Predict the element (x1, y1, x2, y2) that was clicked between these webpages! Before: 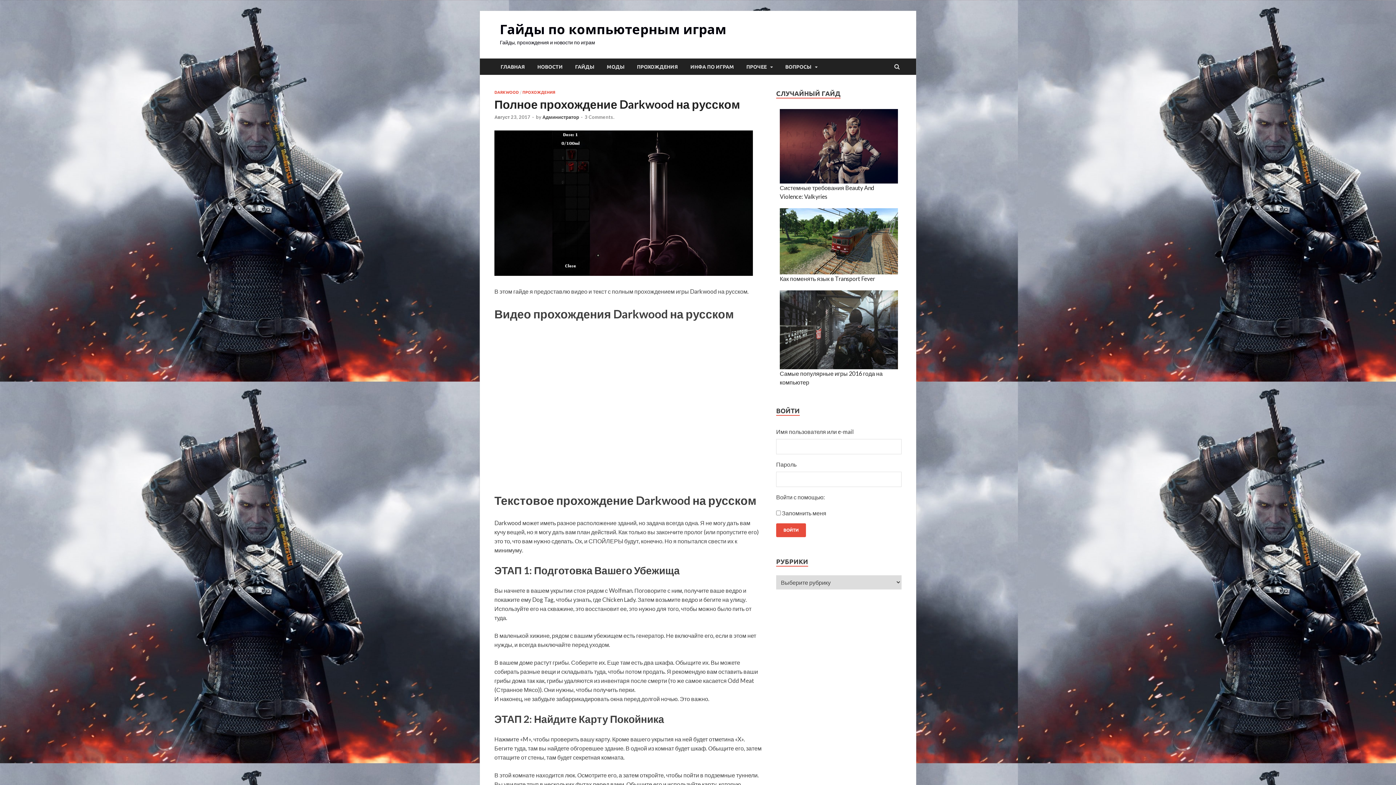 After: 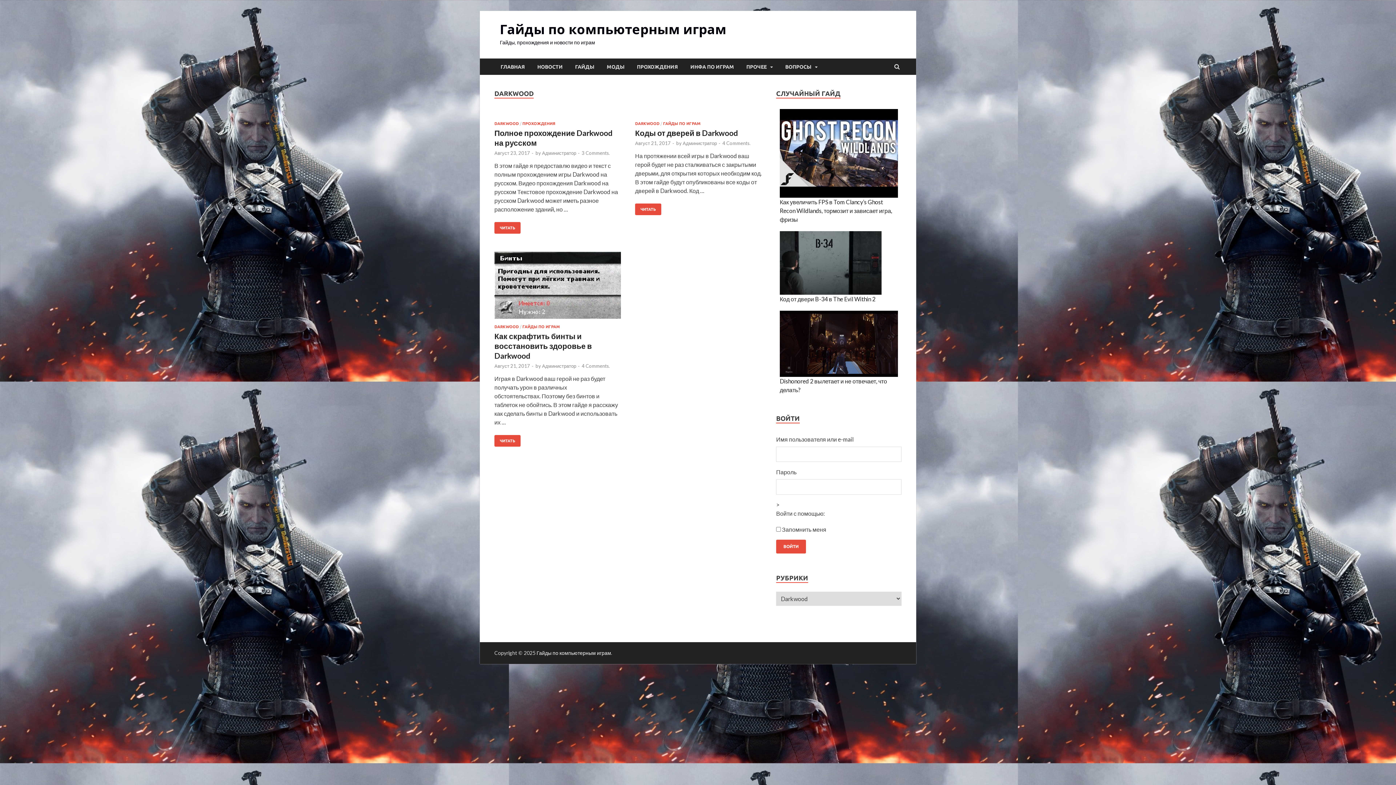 Action: label: DARKWOOD bbox: (494, 90, 518, 94)